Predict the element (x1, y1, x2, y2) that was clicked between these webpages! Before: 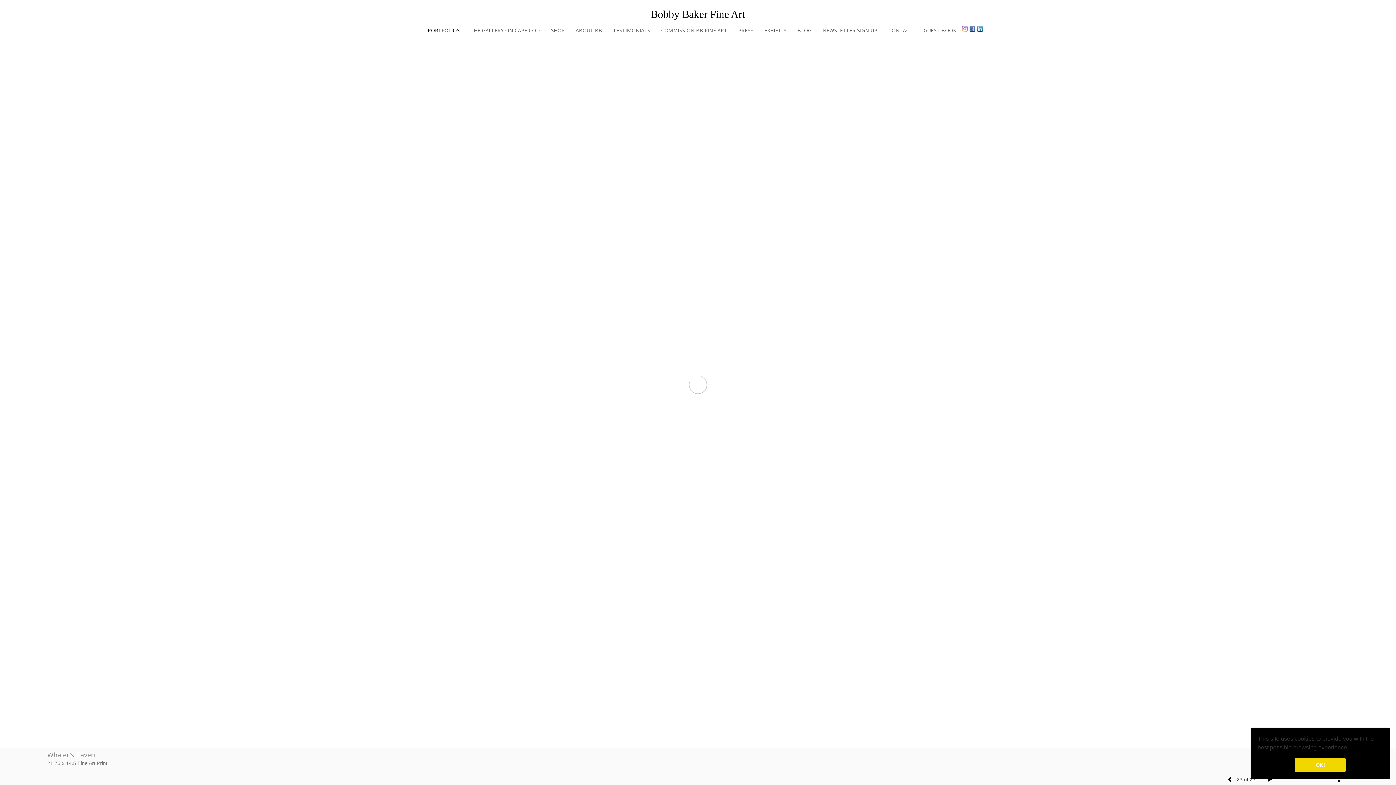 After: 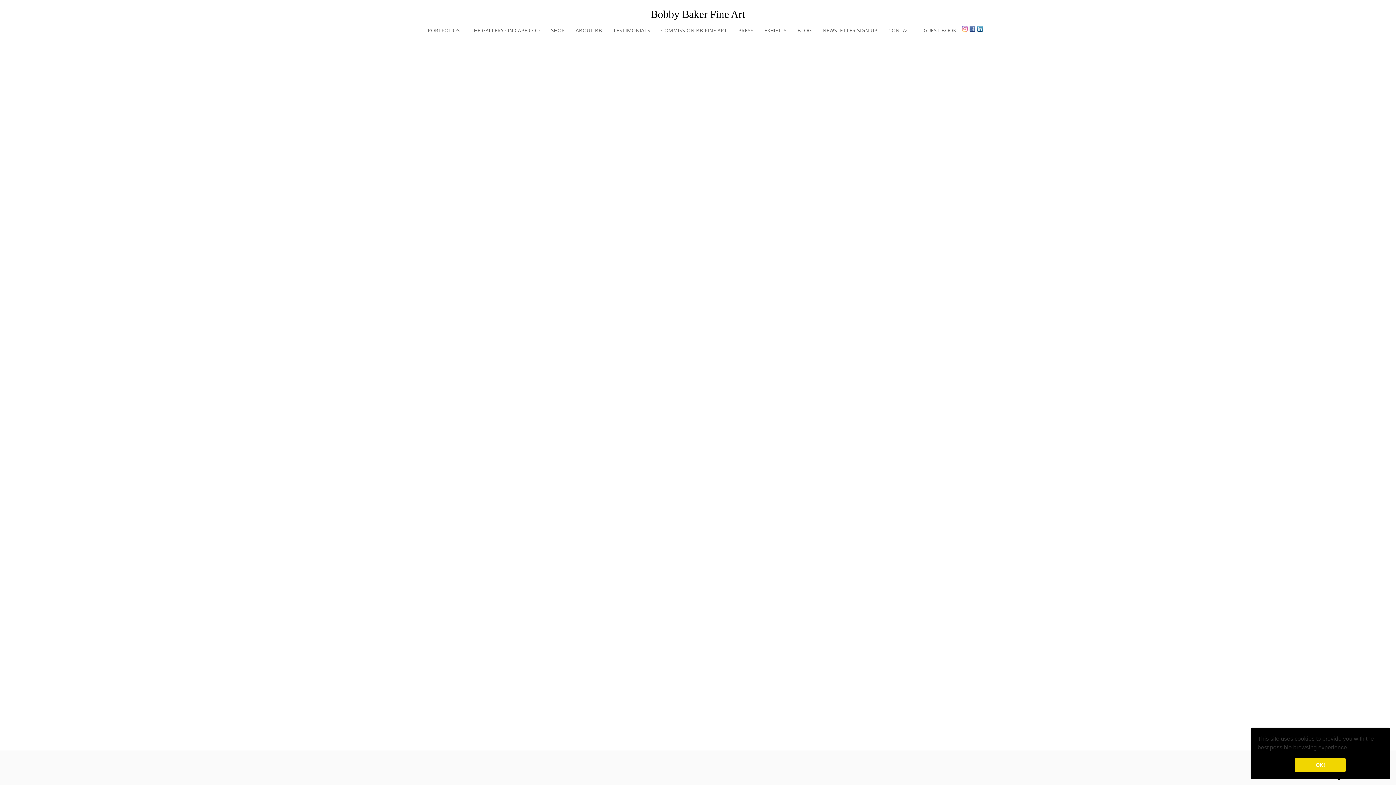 Action: bbox: (411, 25, 422, 26)